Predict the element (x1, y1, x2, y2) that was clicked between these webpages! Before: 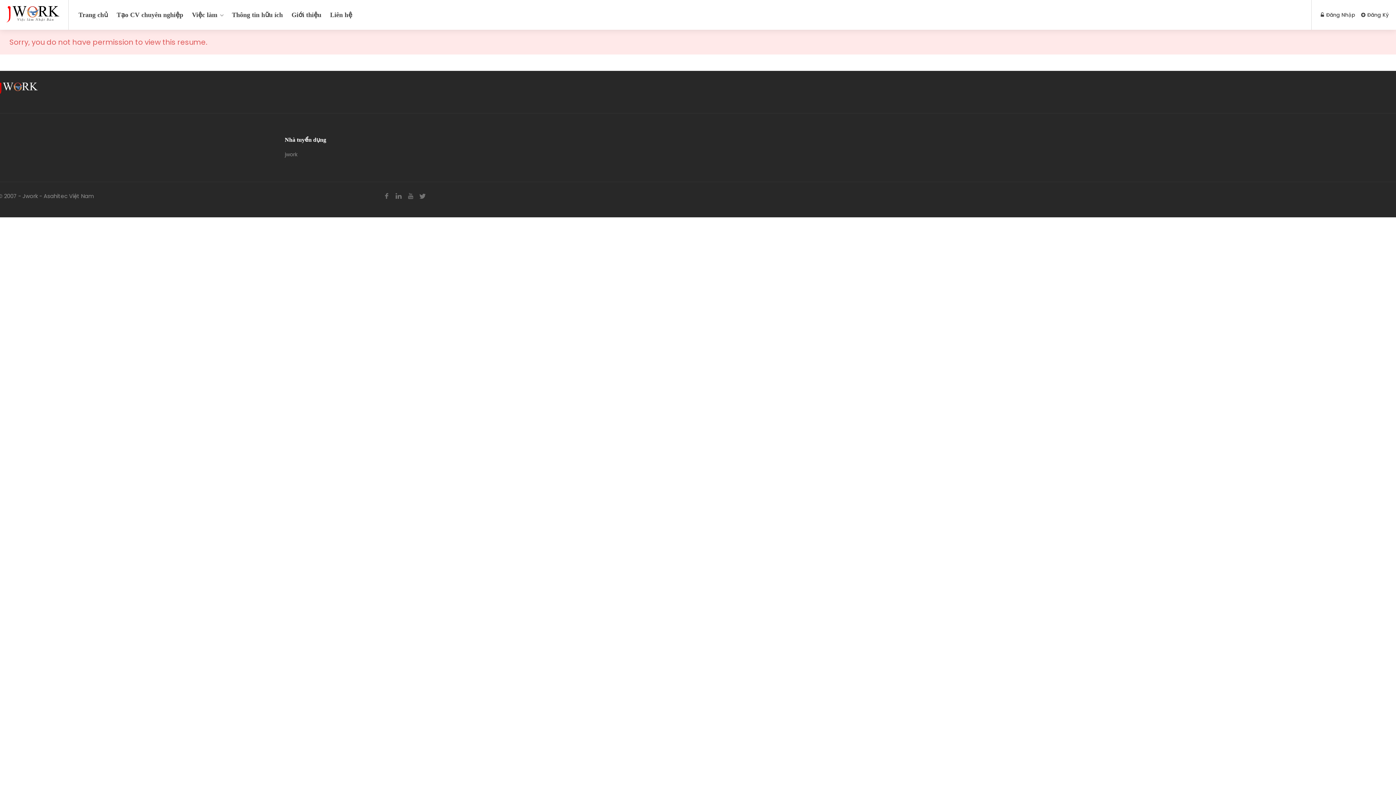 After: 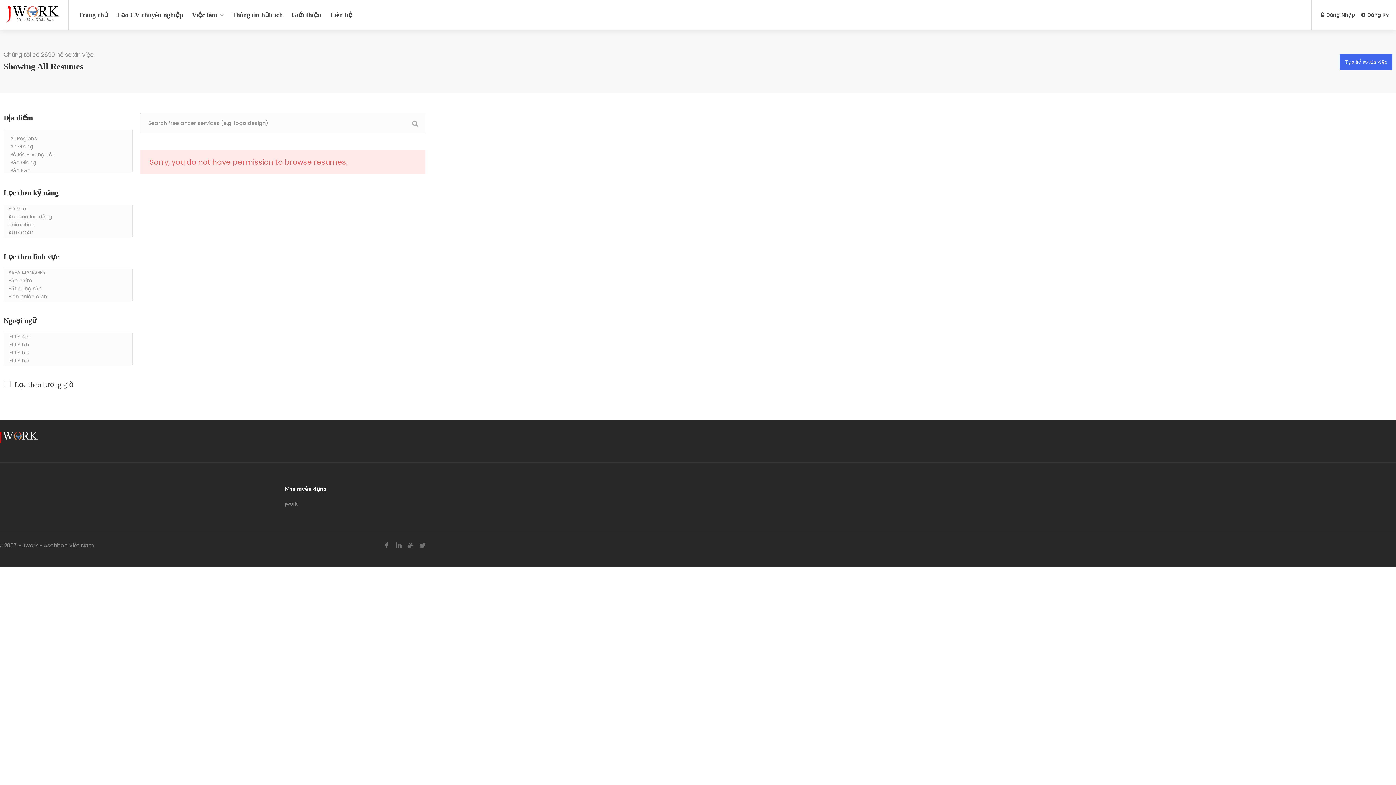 Action: label: jwork bbox: (284, 149, 297, 159)